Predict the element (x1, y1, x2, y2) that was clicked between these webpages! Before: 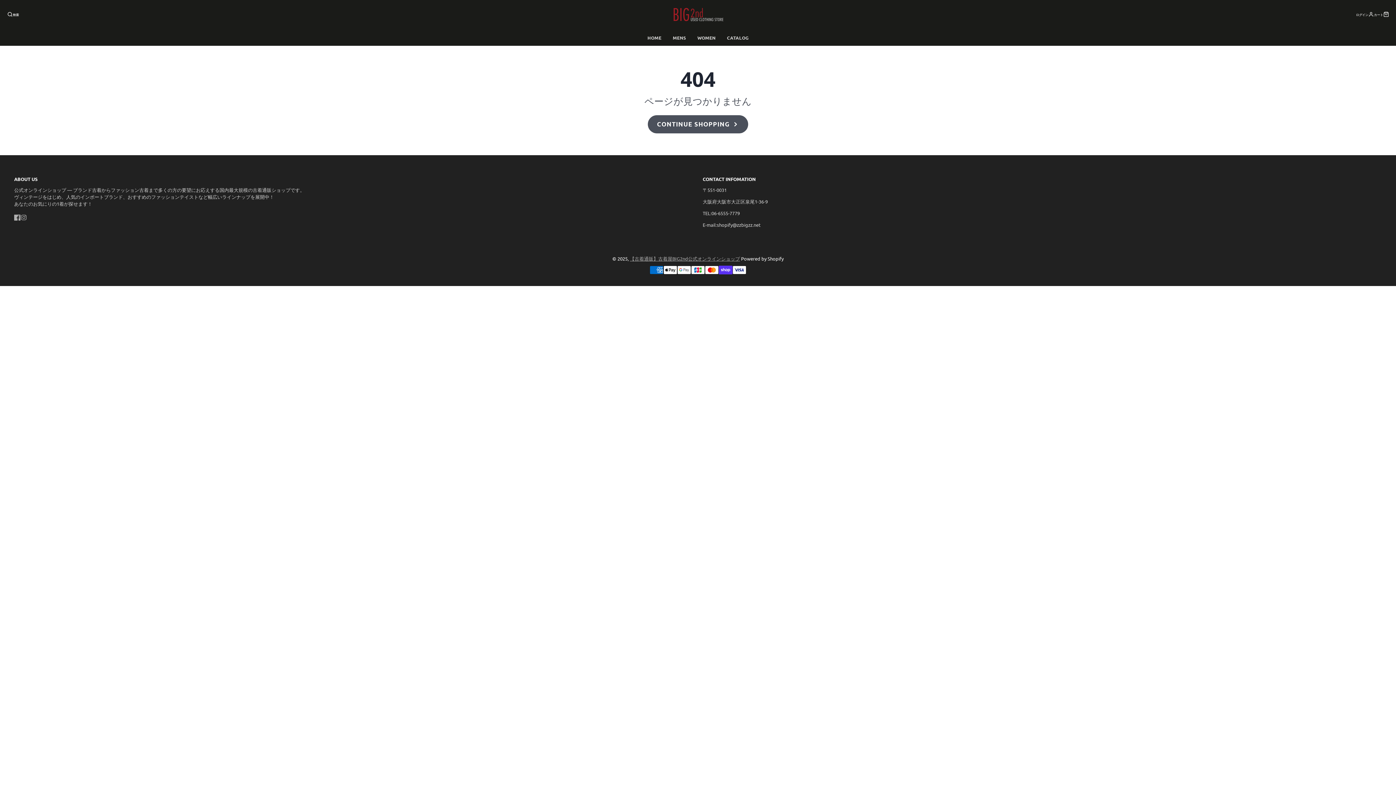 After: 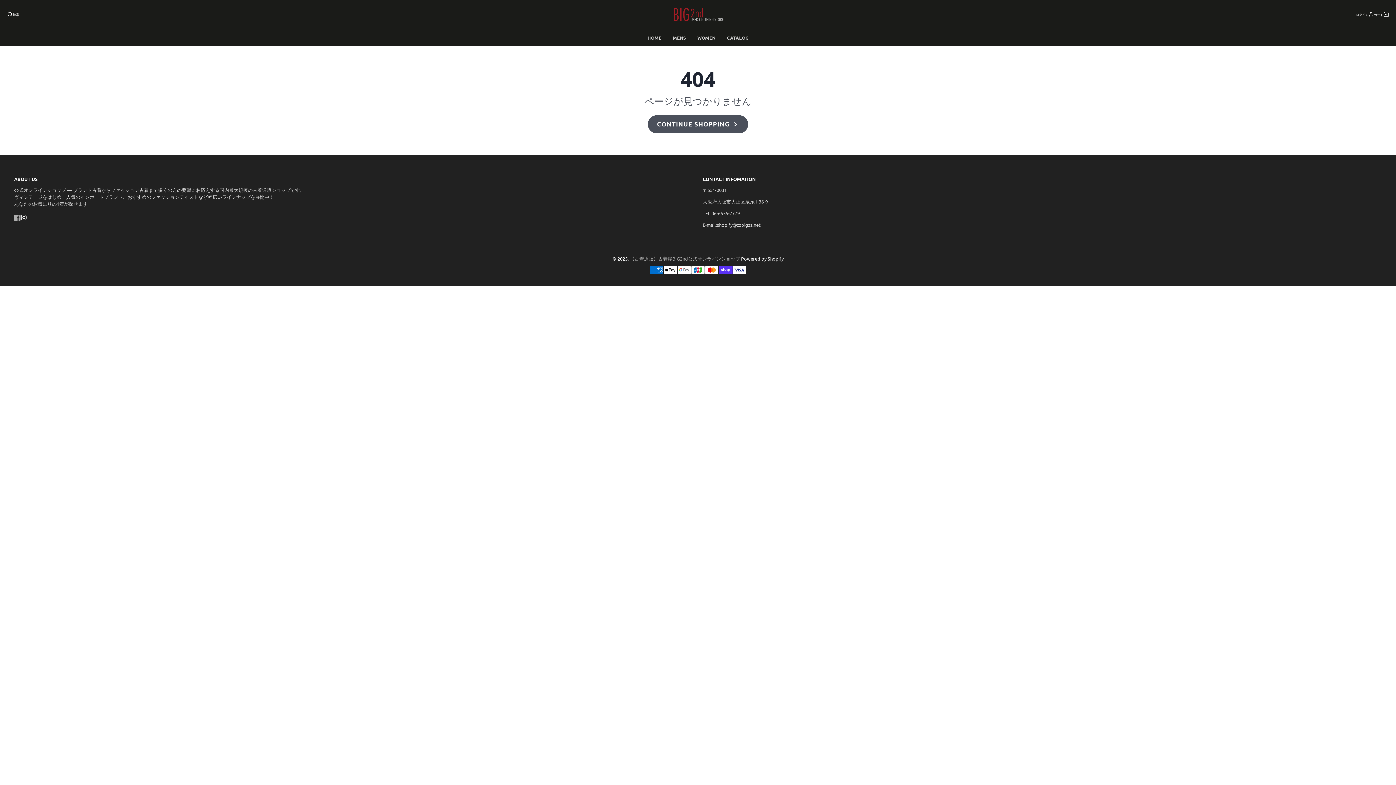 Action: bbox: (20, 214, 26, 220) label: Instagram